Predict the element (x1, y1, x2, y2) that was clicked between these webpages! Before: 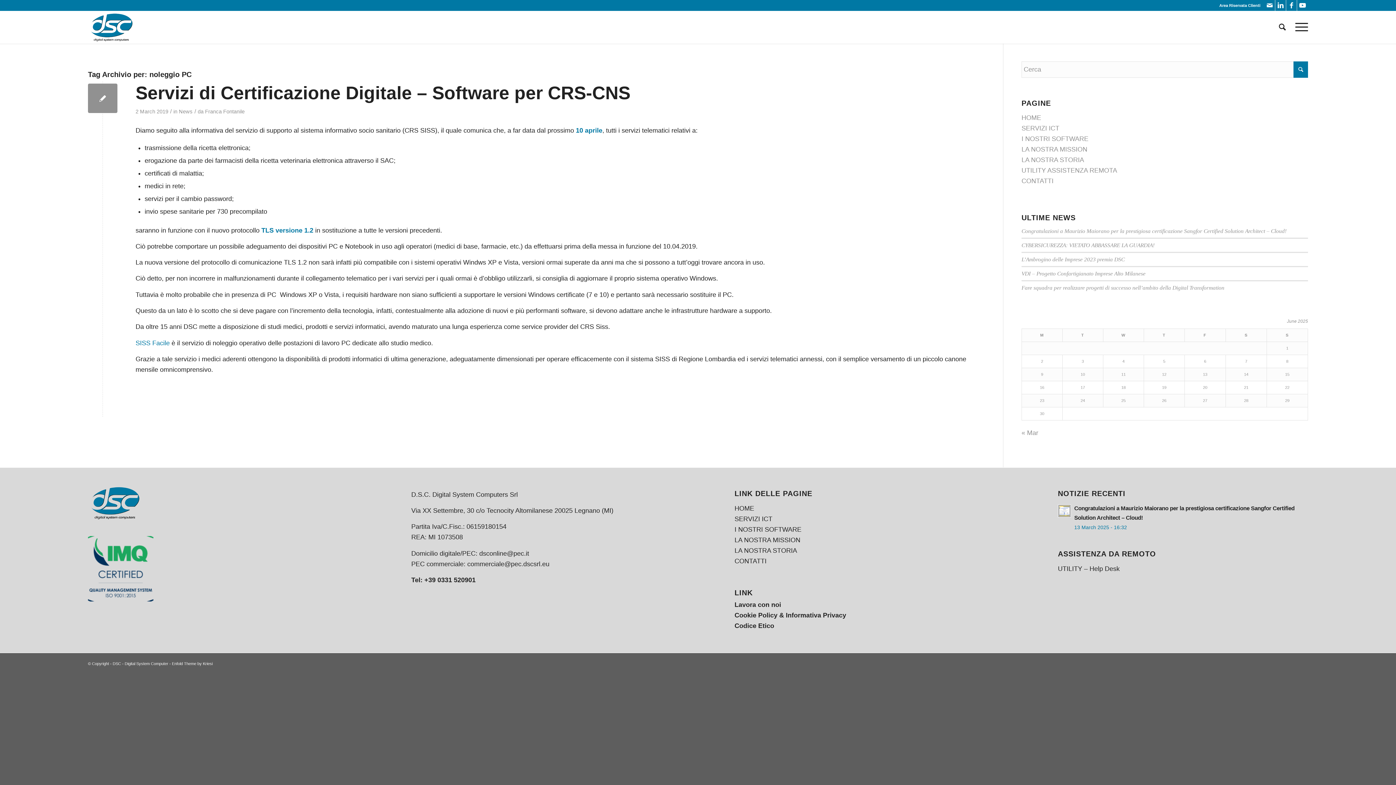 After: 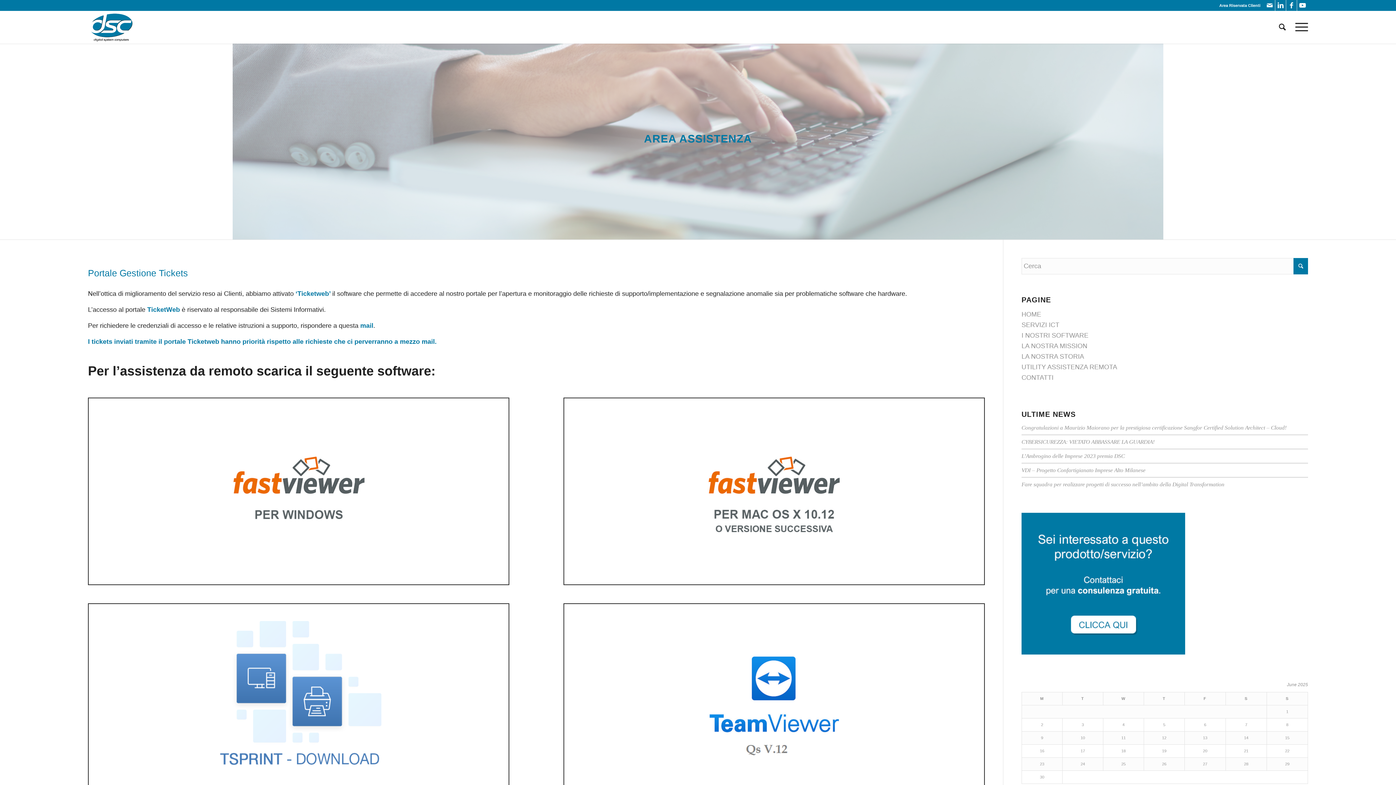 Action: bbox: (1058, 565, 1119, 572) label: UTILITY – Help Desk